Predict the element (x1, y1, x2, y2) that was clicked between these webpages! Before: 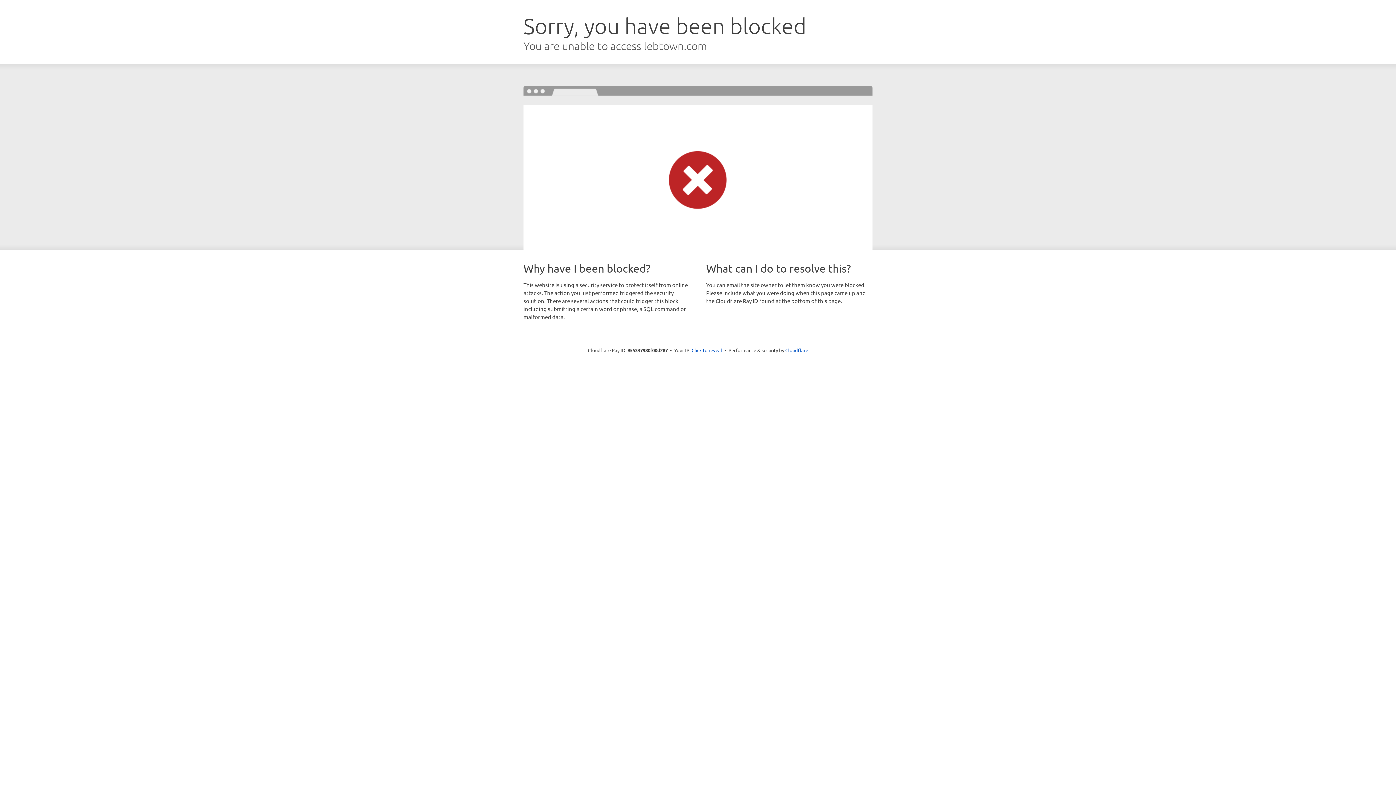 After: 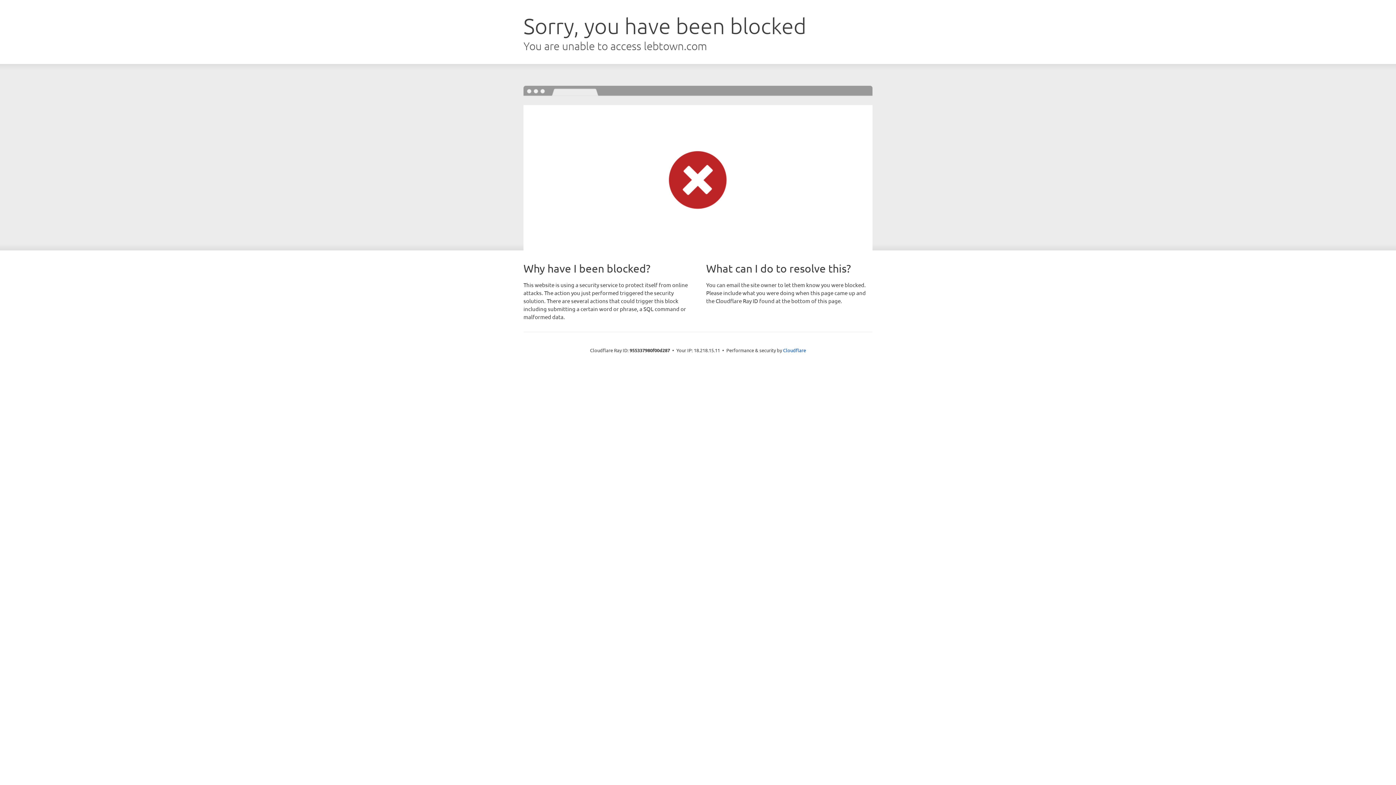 Action: label: Click to reveal bbox: (691, 346, 722, 353)